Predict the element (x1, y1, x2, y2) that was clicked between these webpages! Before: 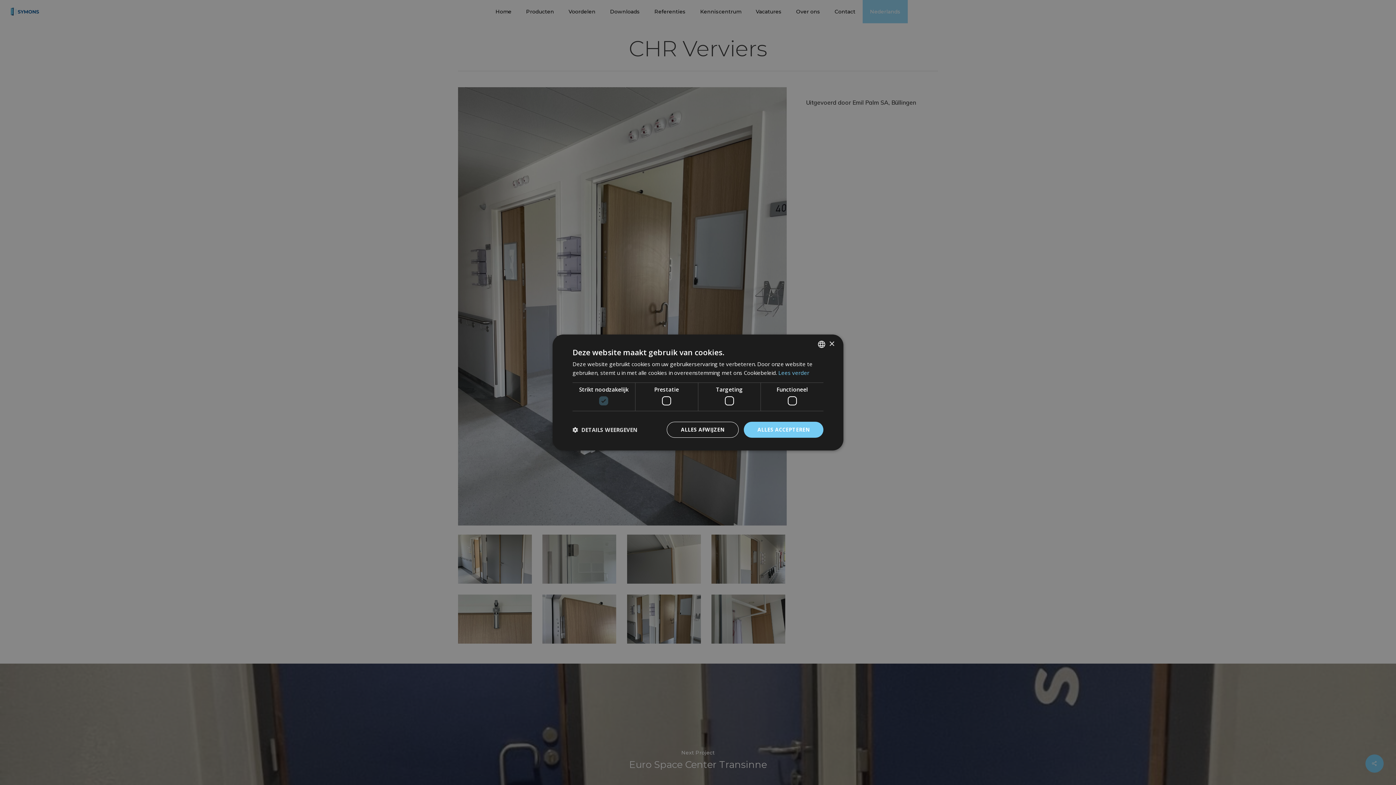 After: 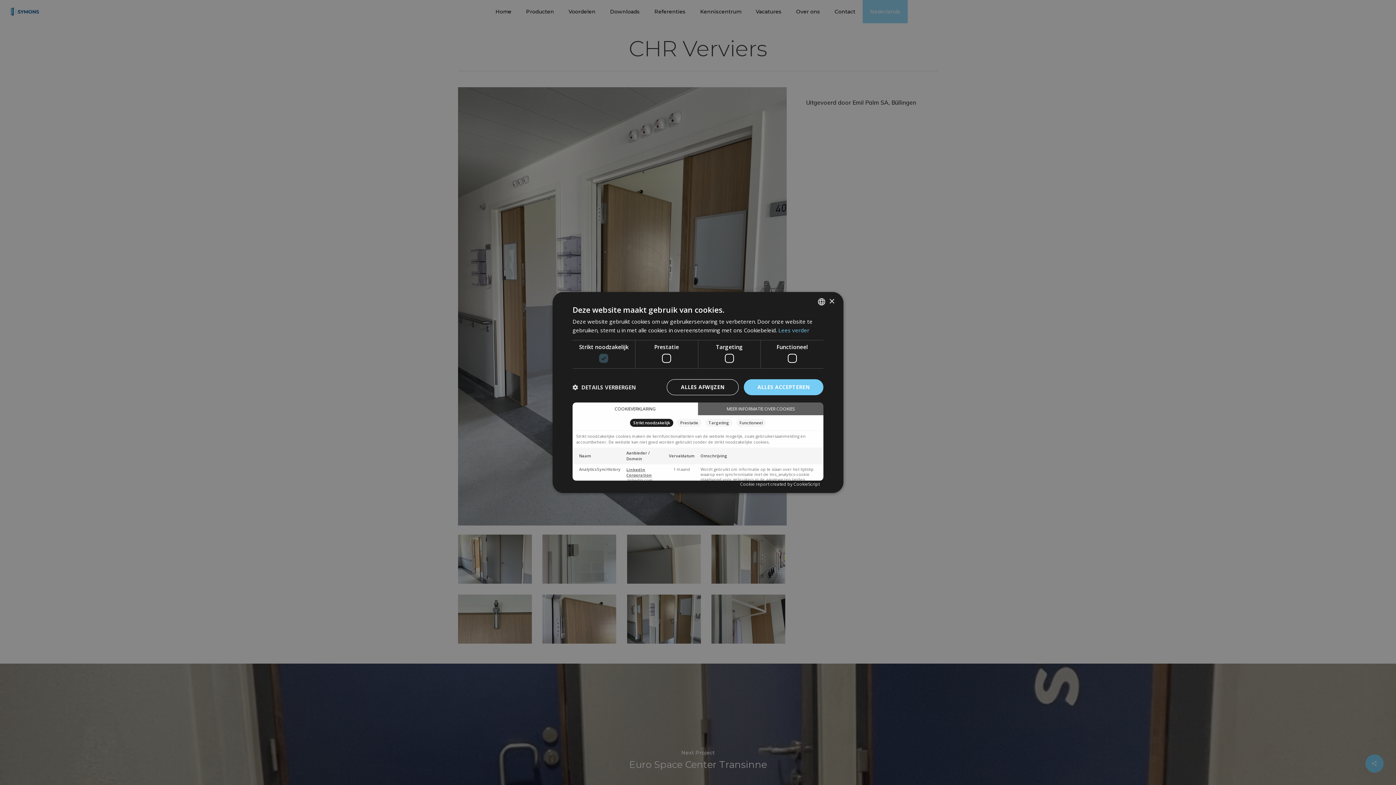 Action: label:  DETAILS WEERGEVEN bbox: (572, 426, 637, 433)